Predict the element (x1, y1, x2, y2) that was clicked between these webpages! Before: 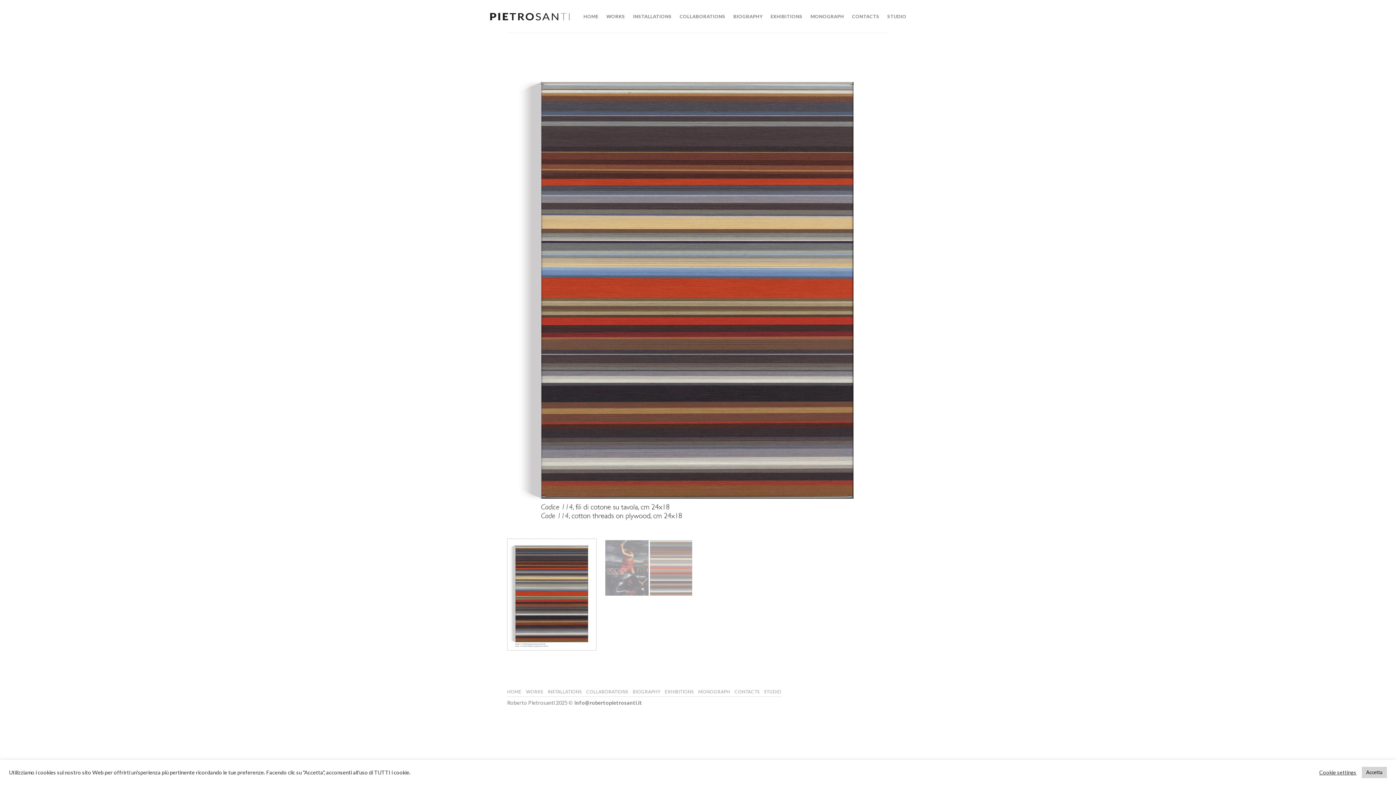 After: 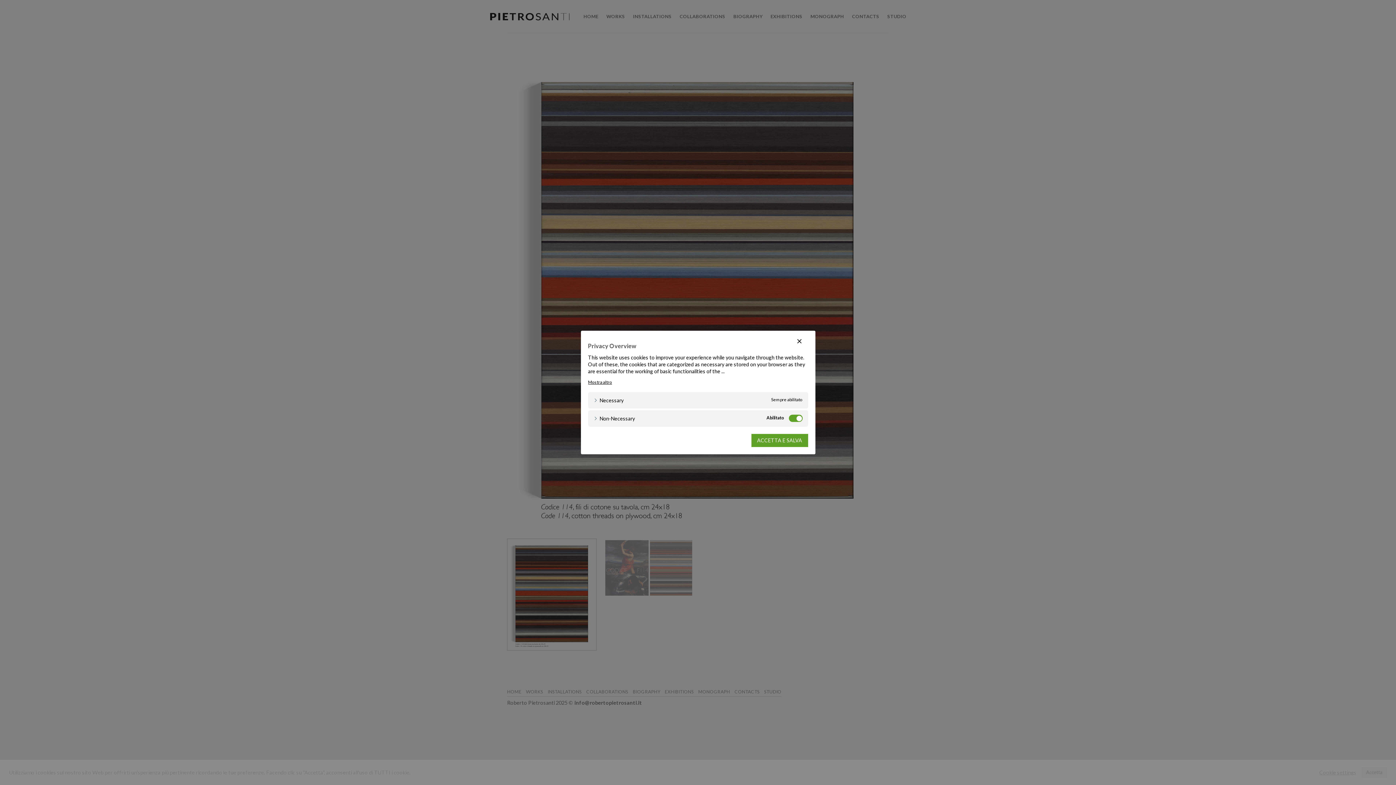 Action: bbox: (1319, 769, 1356, 776) label: Cookie settings